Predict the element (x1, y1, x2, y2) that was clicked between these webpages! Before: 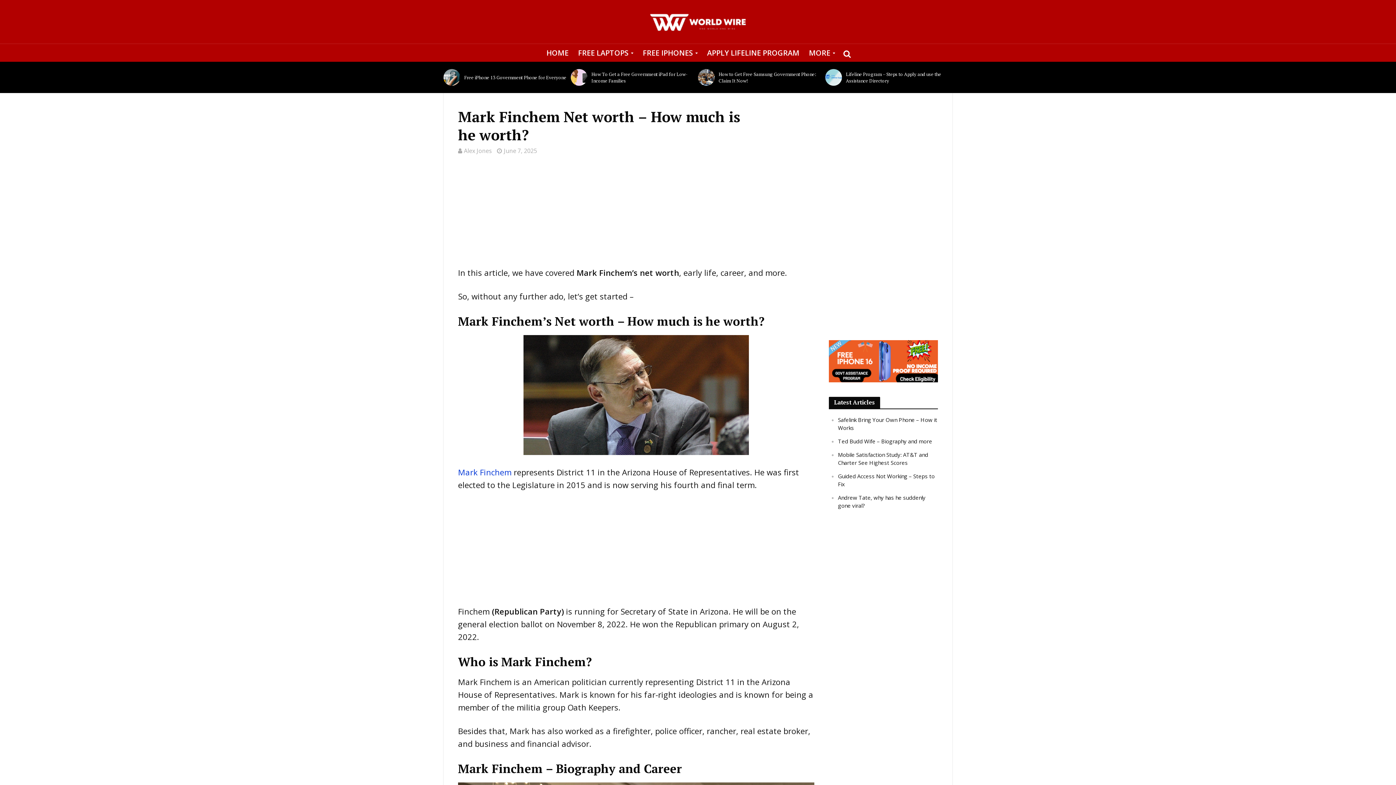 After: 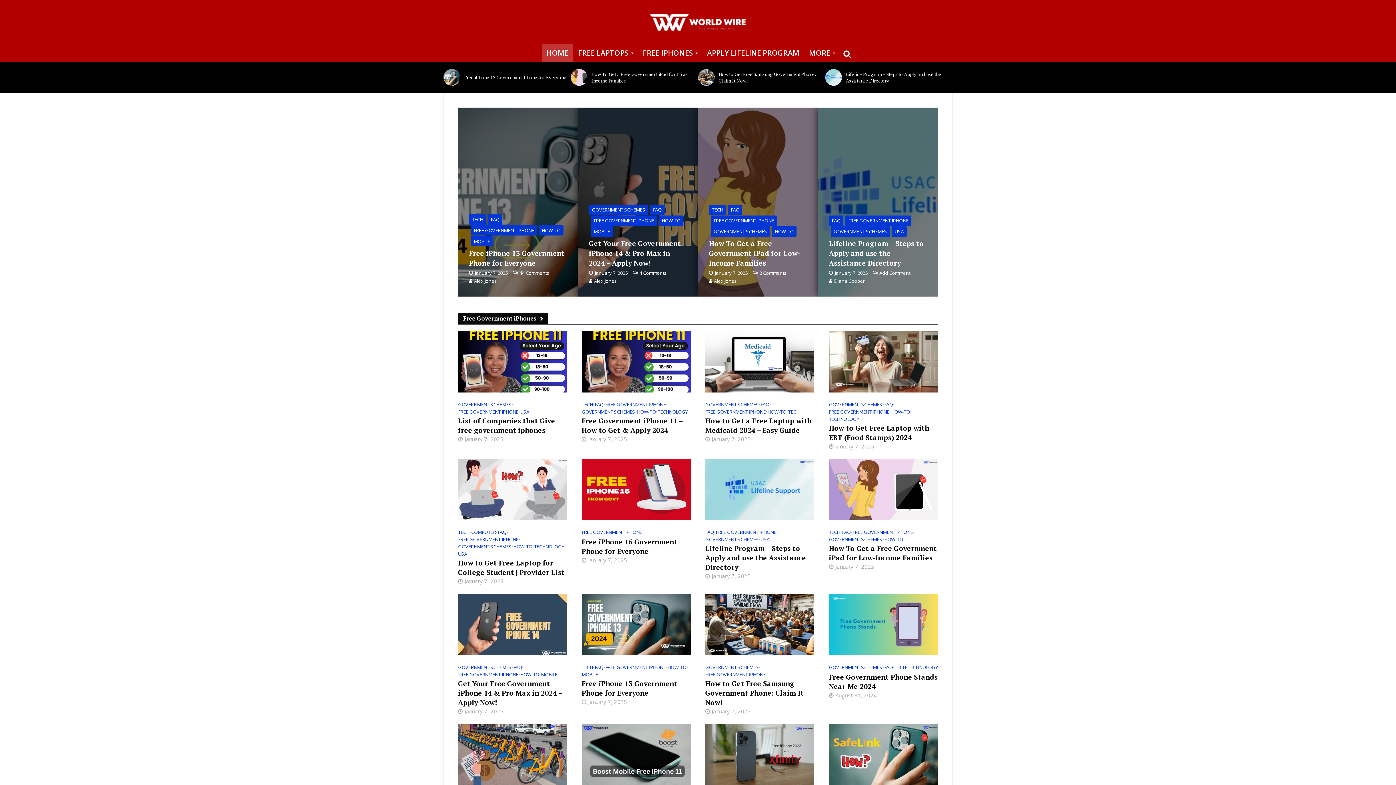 Action: bbox: (648, 10, 747, 30)